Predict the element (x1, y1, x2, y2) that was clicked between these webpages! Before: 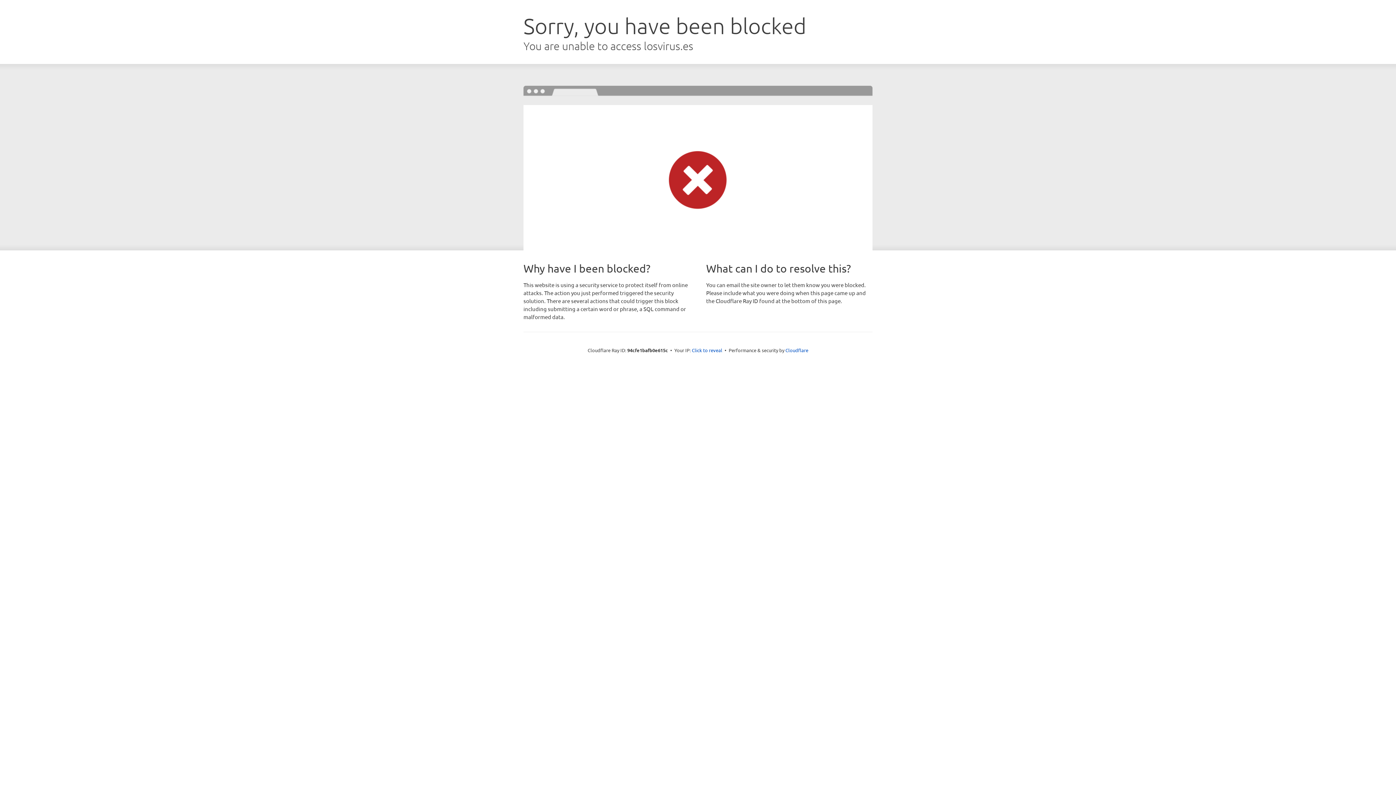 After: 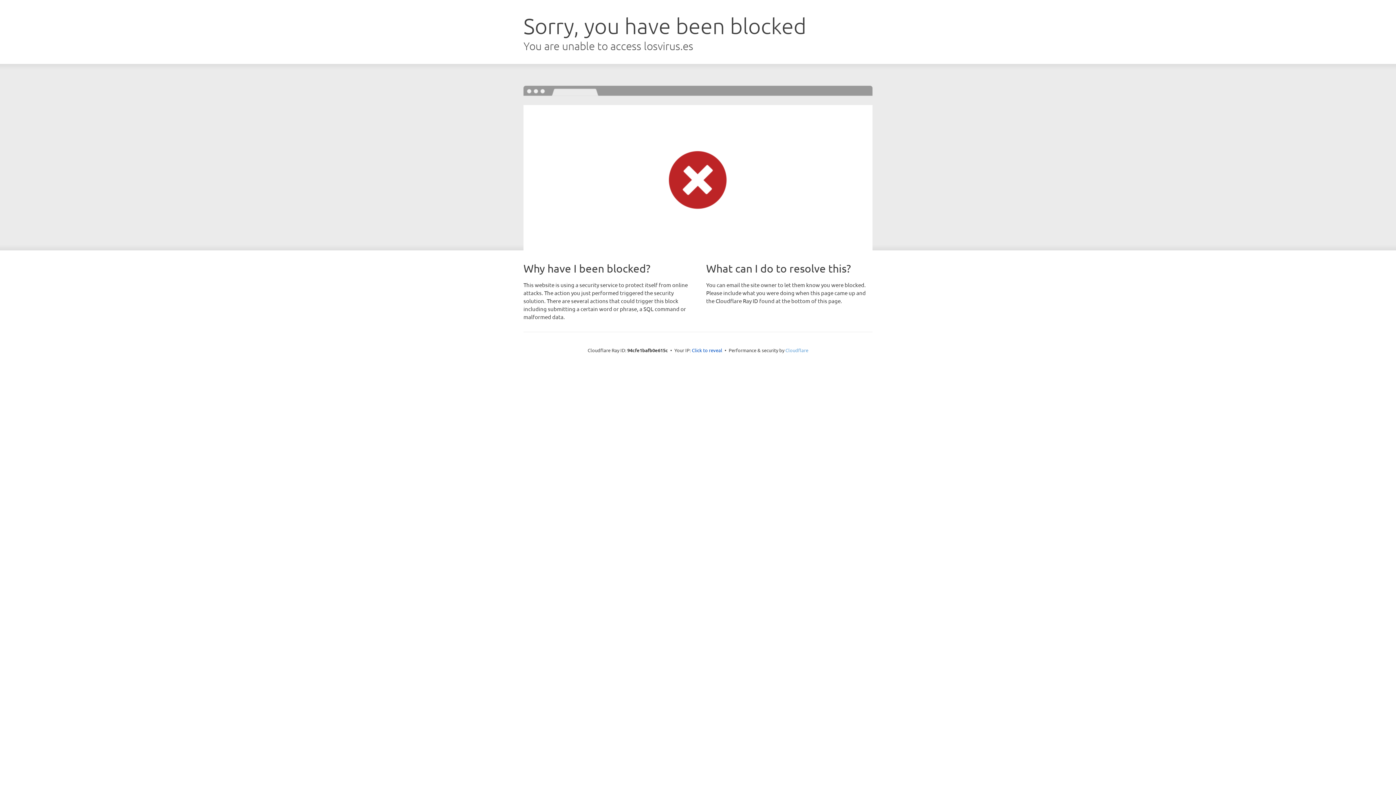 Action: label: Cloudflare bbox: (785, 347, 808, 353)